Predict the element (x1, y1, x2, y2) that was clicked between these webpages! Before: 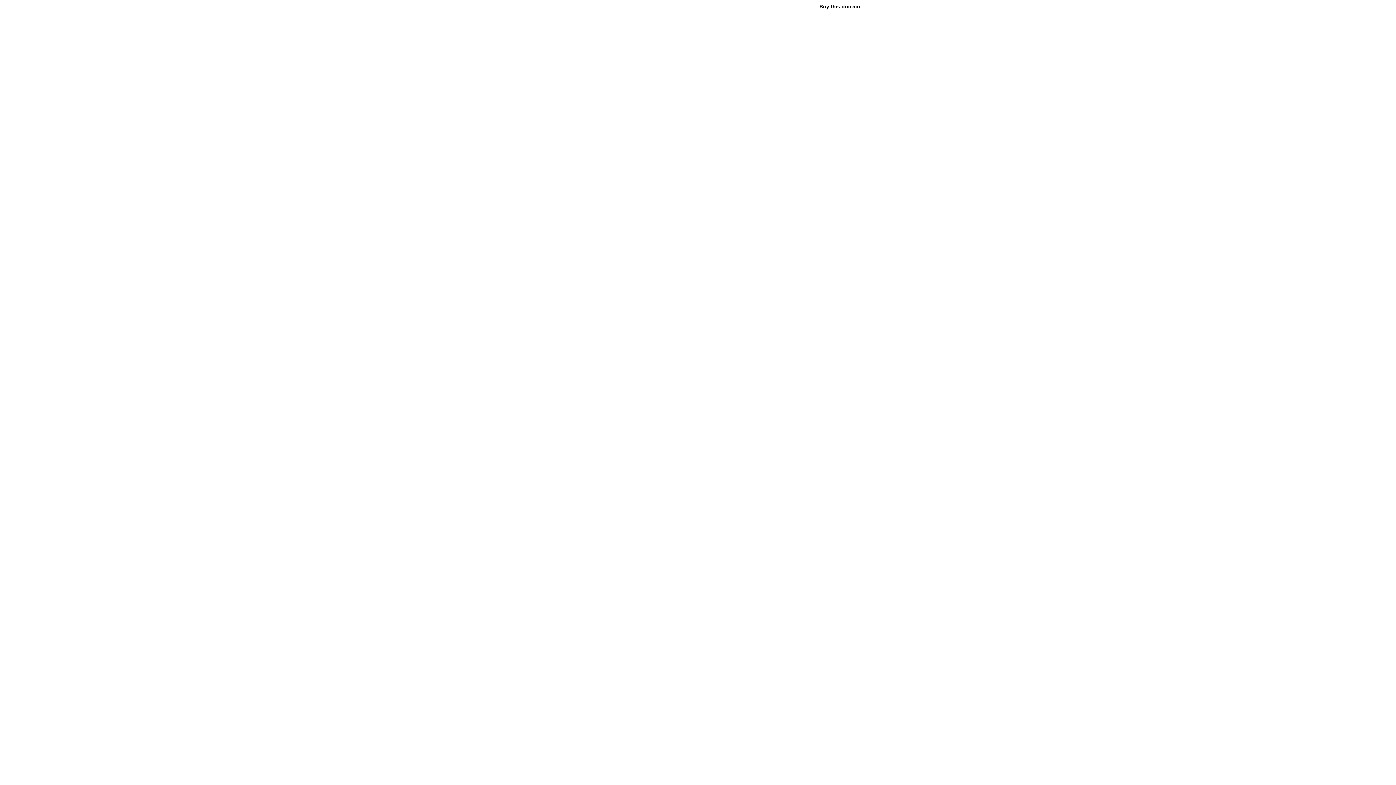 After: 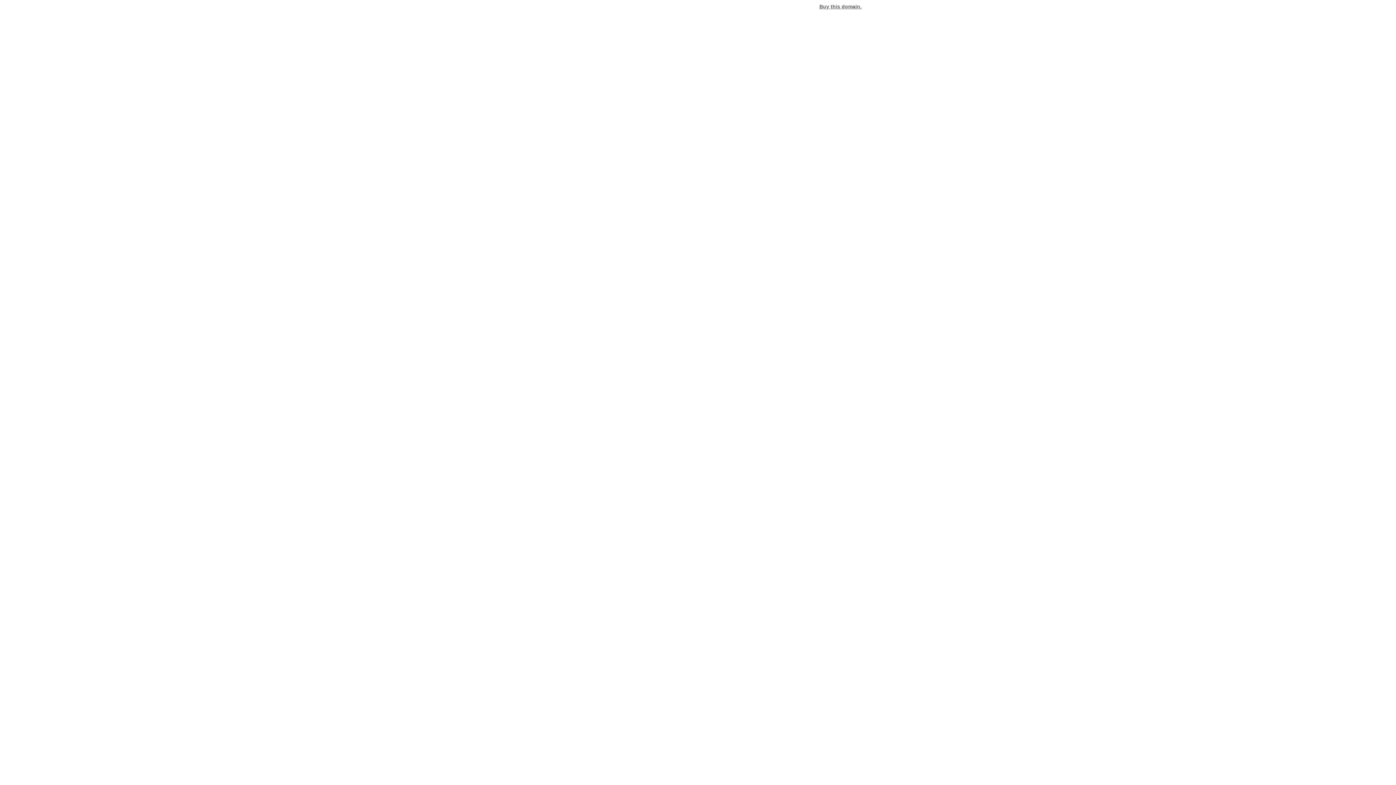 Action: bbox: (819, 3, 861, 9) label: Buy this domain.